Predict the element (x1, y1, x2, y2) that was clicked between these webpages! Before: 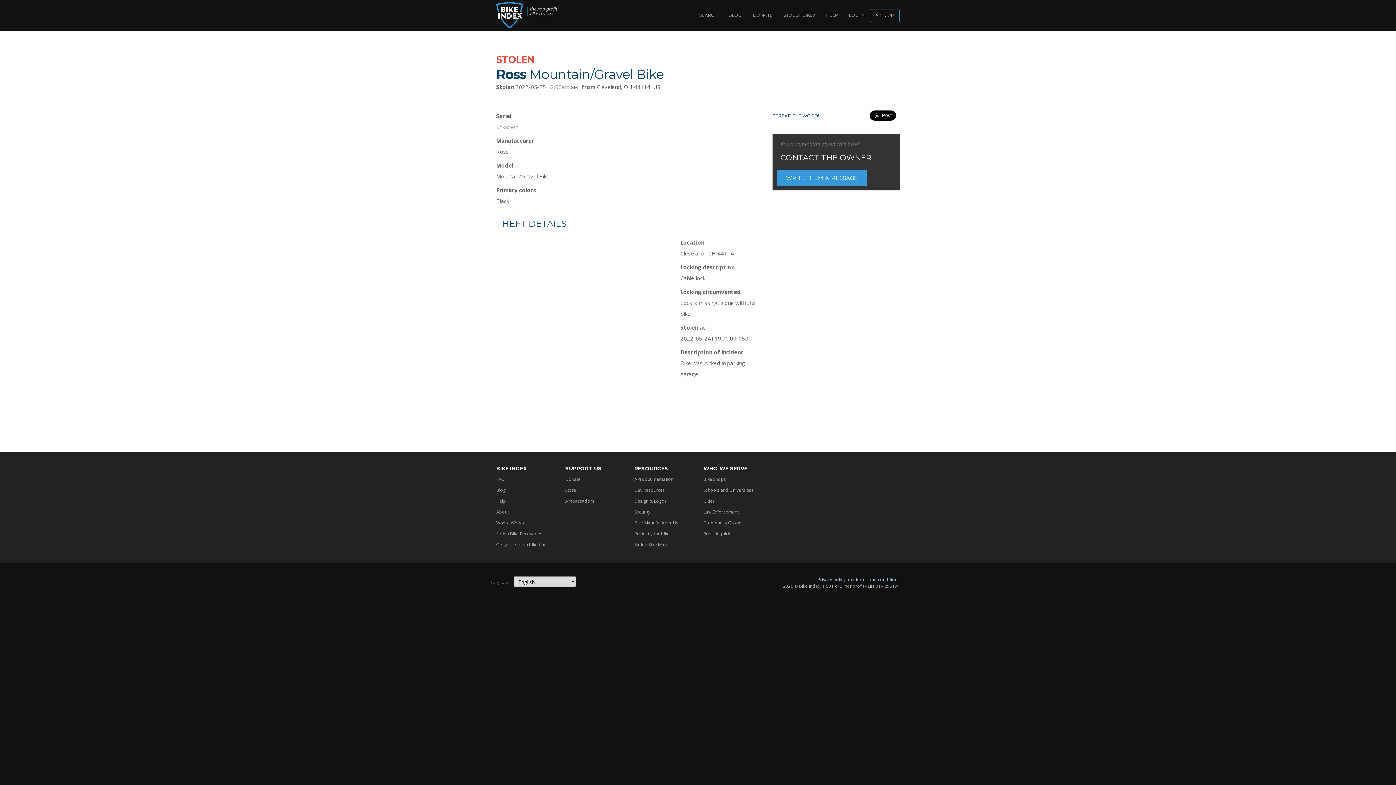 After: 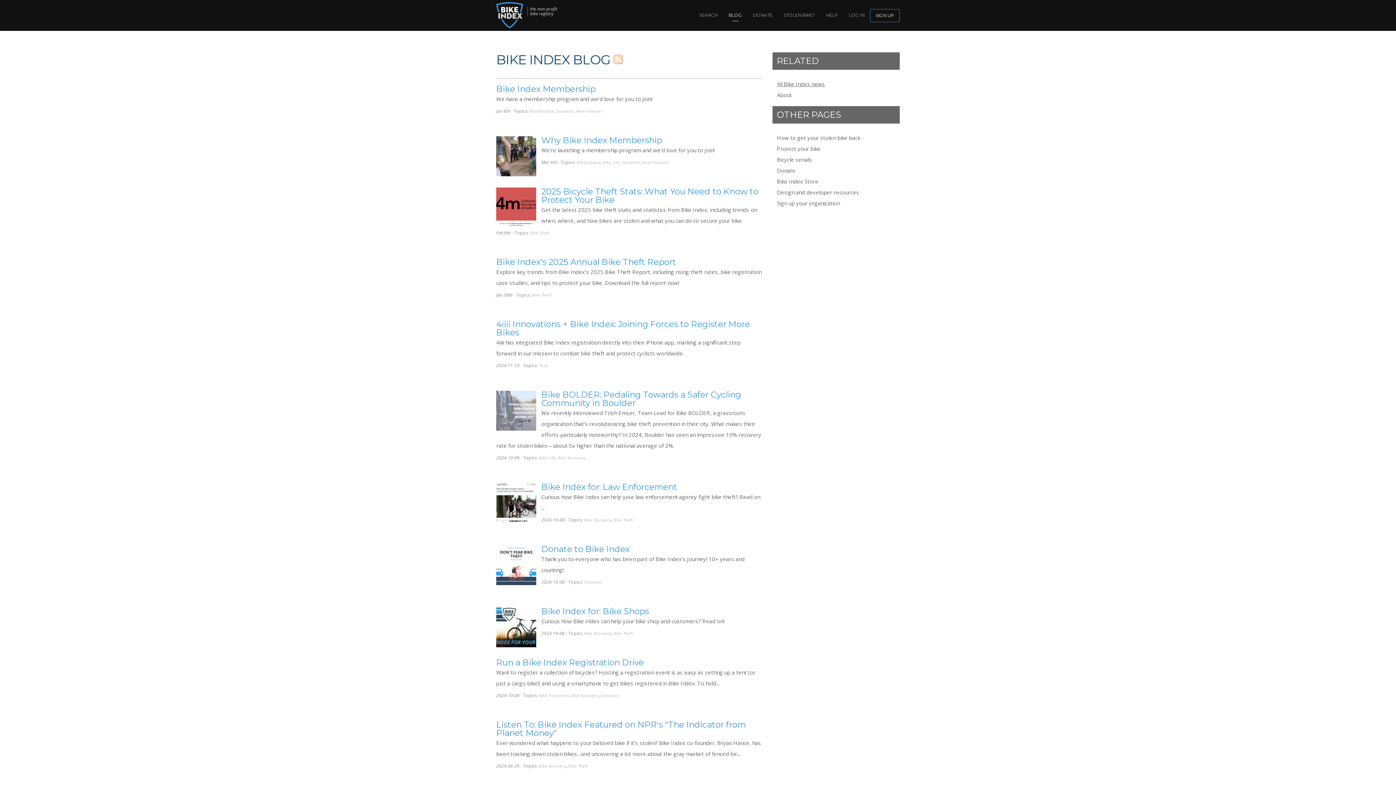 Action: label: BLOG bbox: (723, 9, 747, 21)